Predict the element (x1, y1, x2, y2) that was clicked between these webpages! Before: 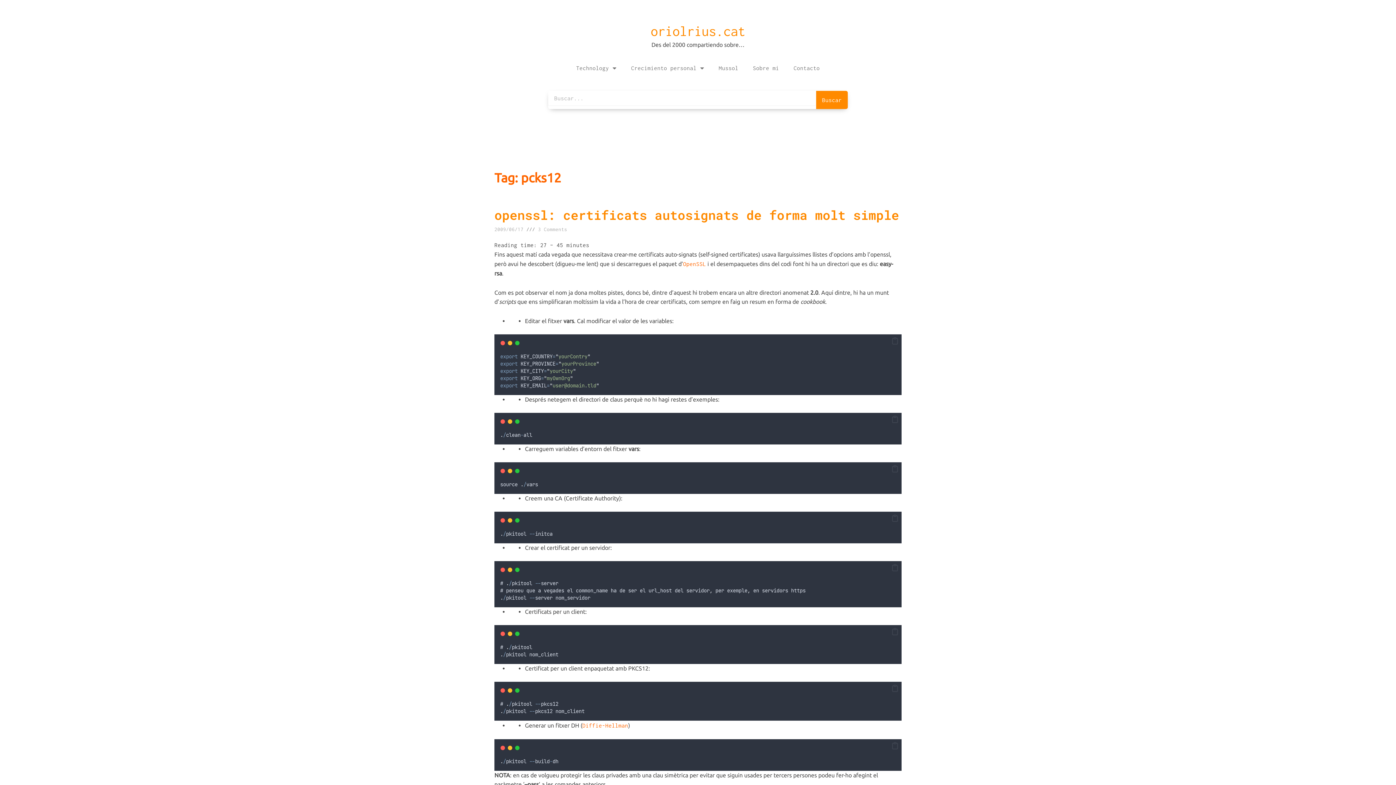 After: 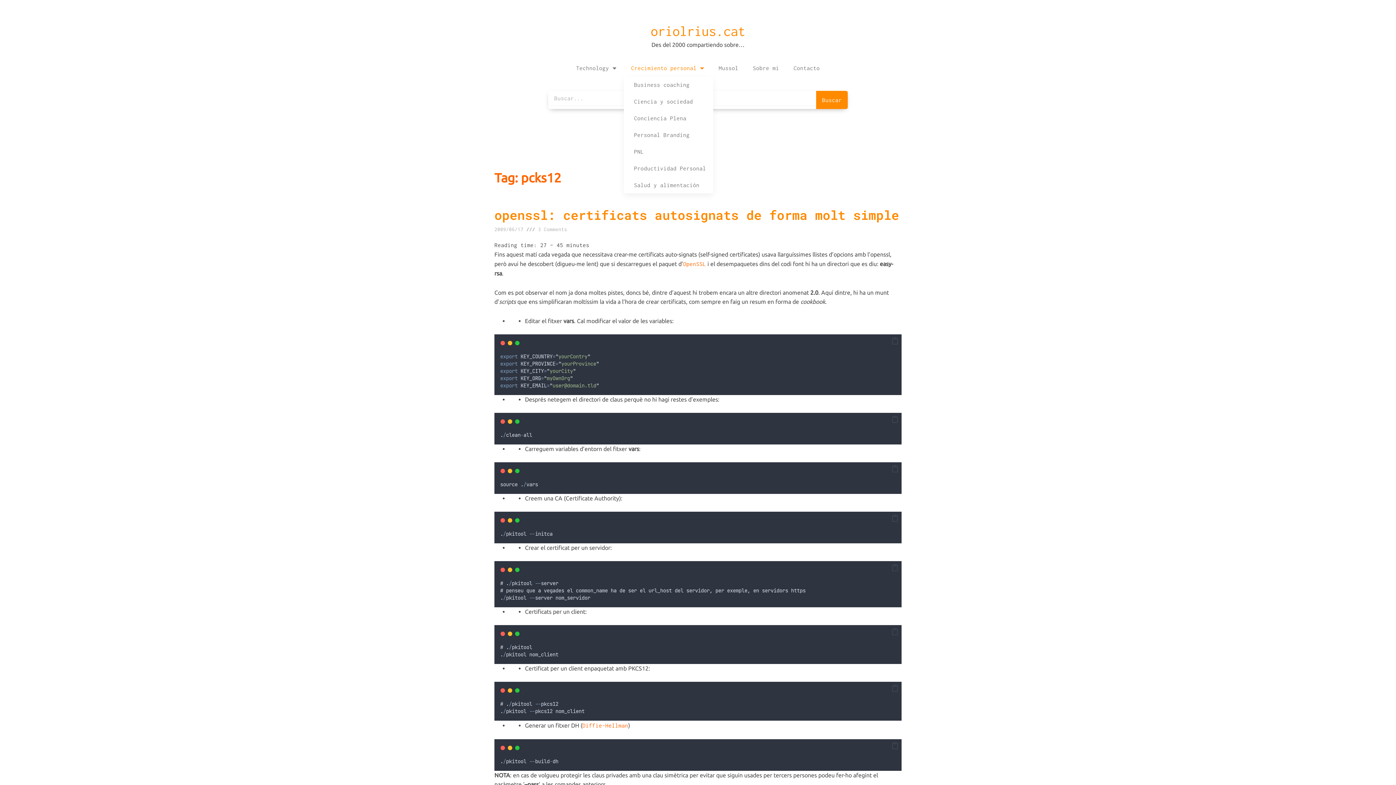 Action: bbox: (624, 59, 711, 76) label: Crecimiento personal